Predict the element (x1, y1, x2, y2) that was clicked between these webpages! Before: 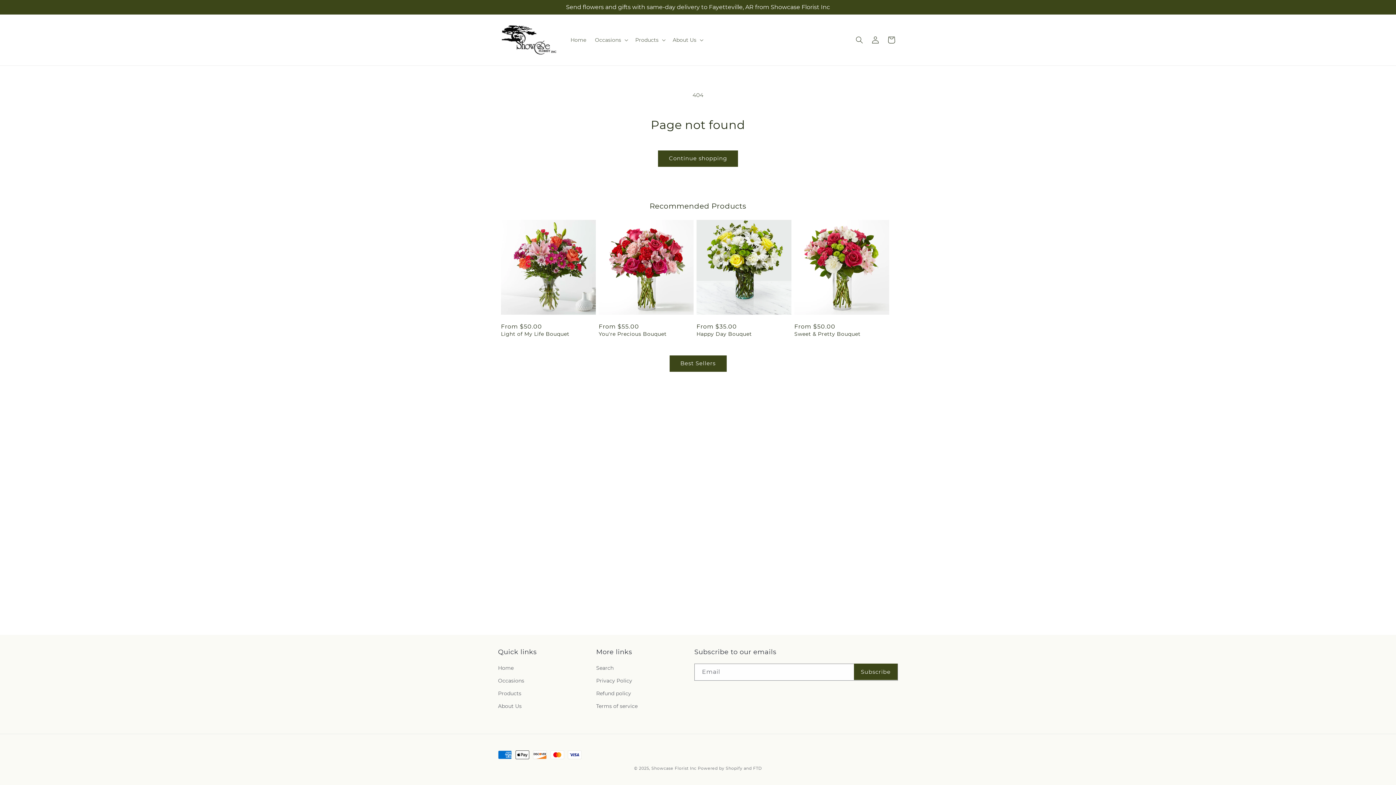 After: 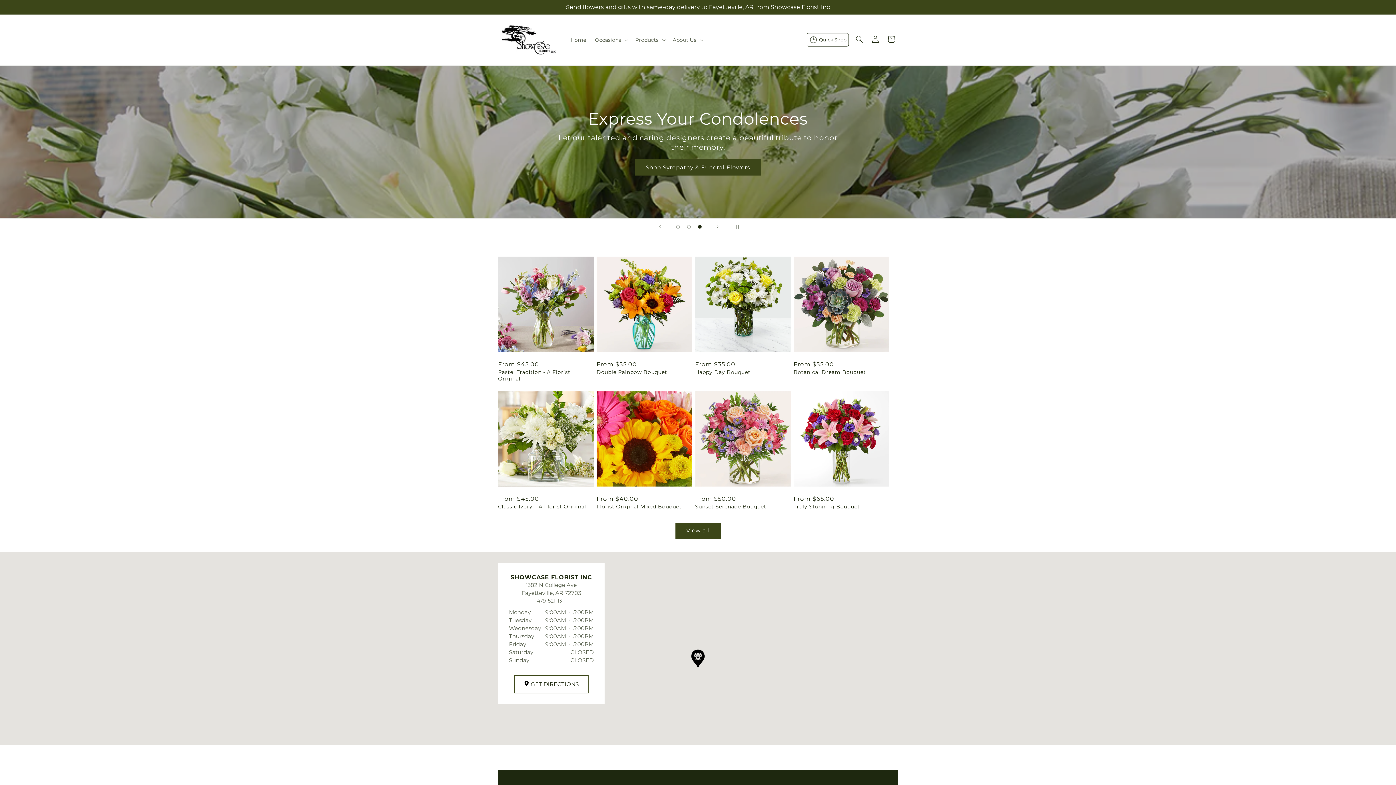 Action: bbox: (498, 664, 513, 674) label: Home